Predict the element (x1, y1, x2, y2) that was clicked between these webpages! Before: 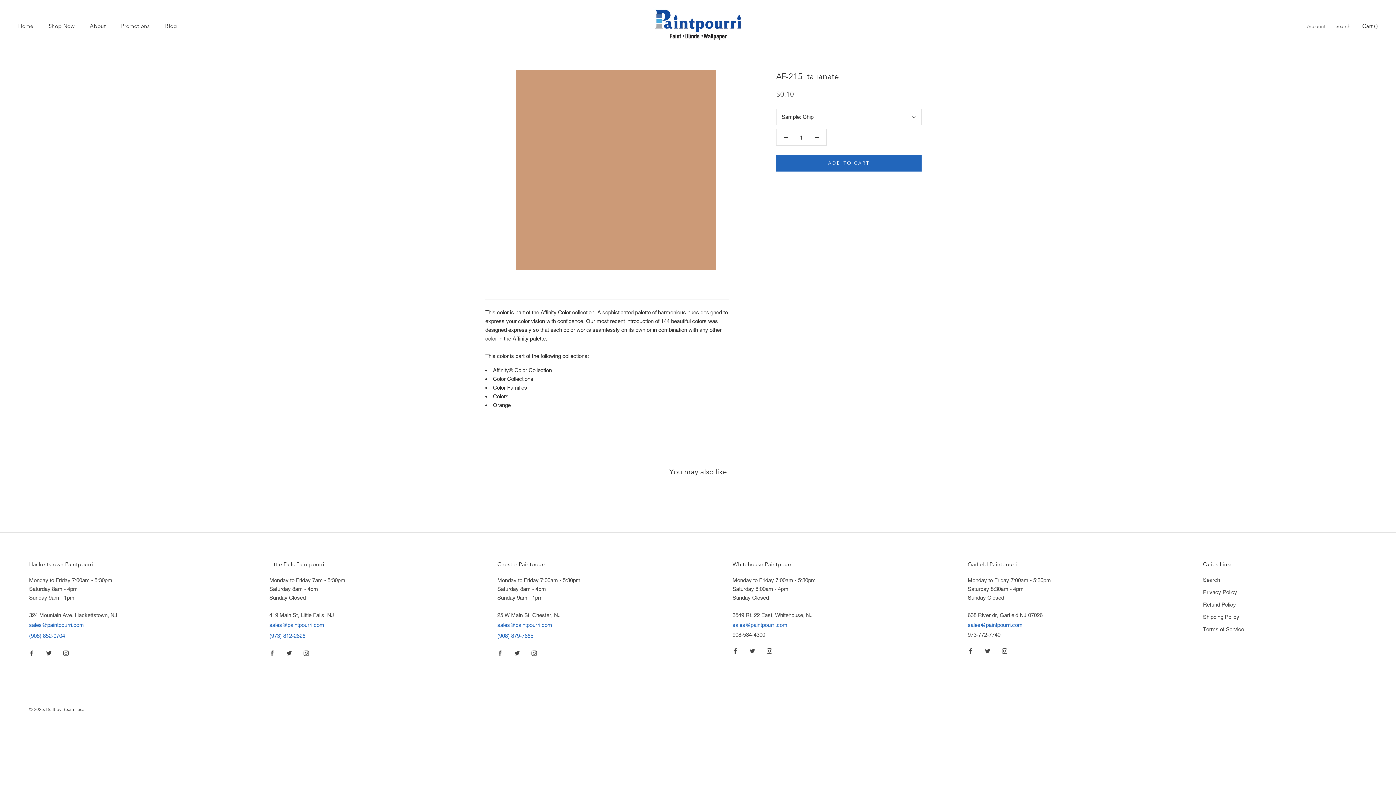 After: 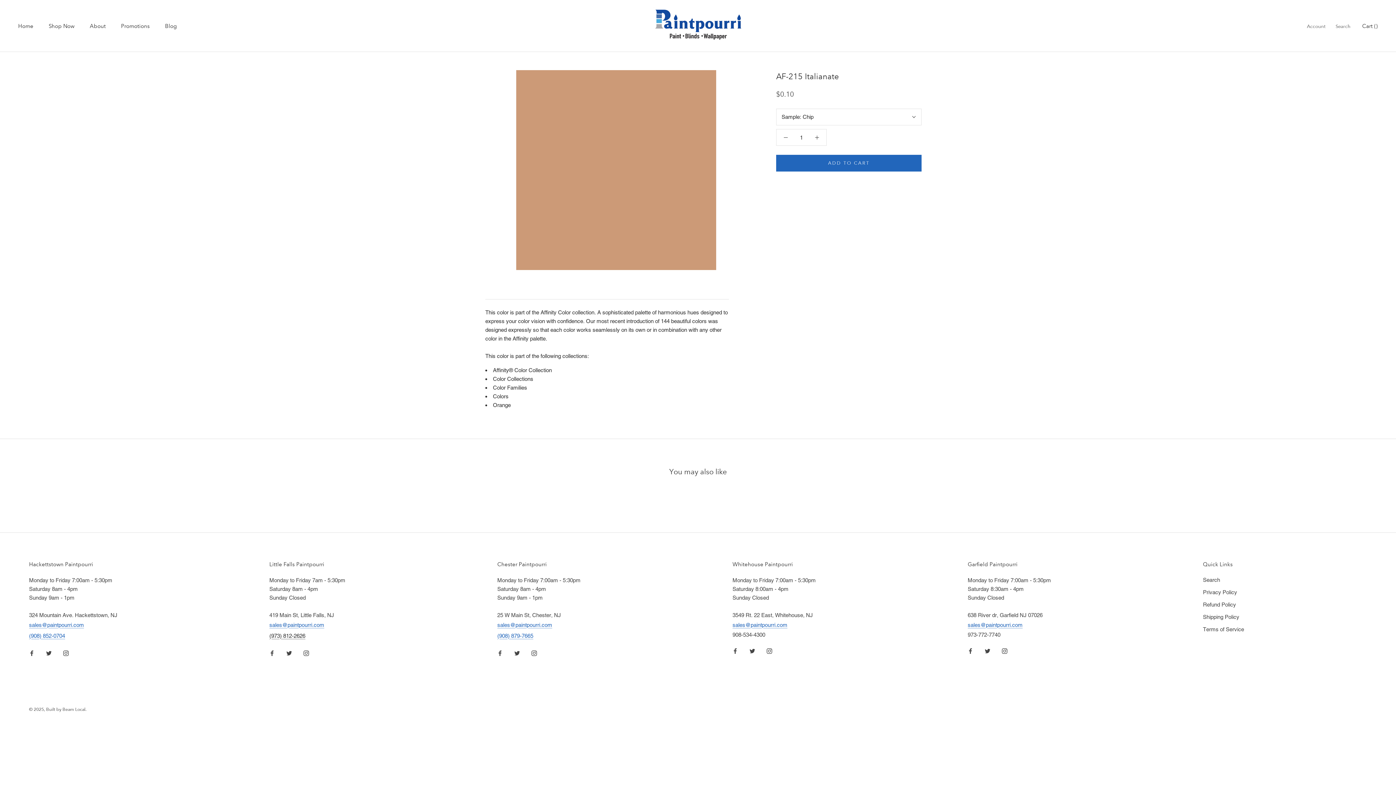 Action: label: (973) 812-2626 bbox: (269, 632, 305, 639)